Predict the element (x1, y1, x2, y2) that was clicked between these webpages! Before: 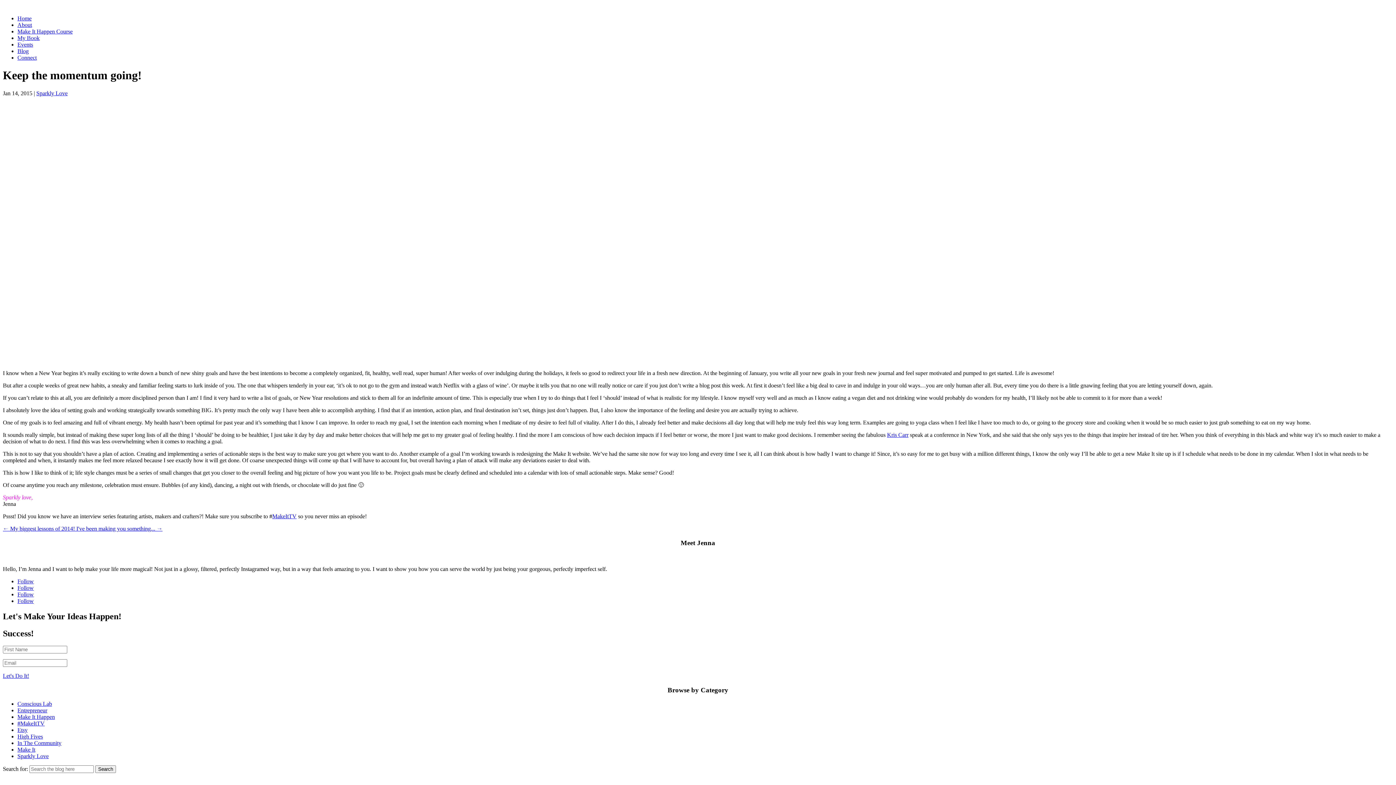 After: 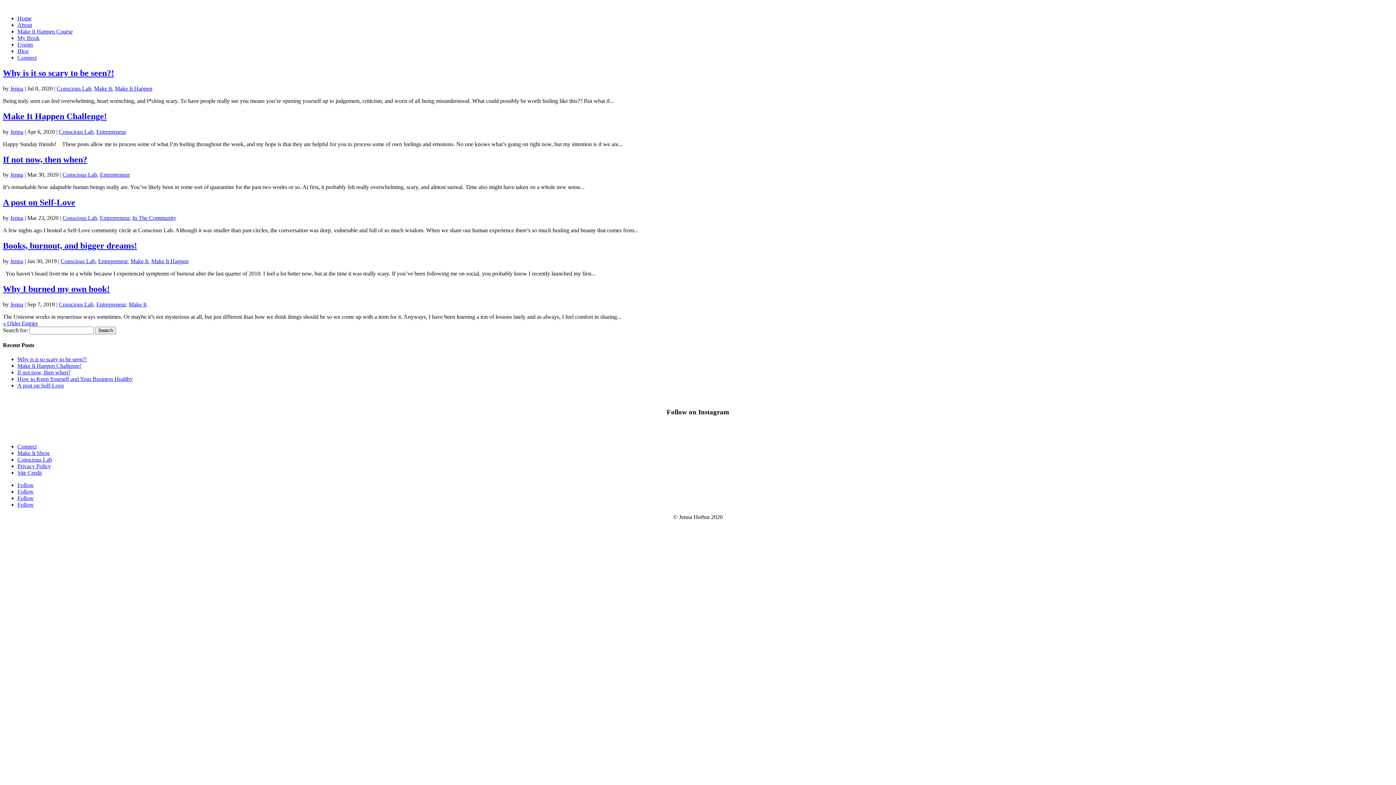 Action: label: Conscious Lab bbox: (17, 701, 52, 707)